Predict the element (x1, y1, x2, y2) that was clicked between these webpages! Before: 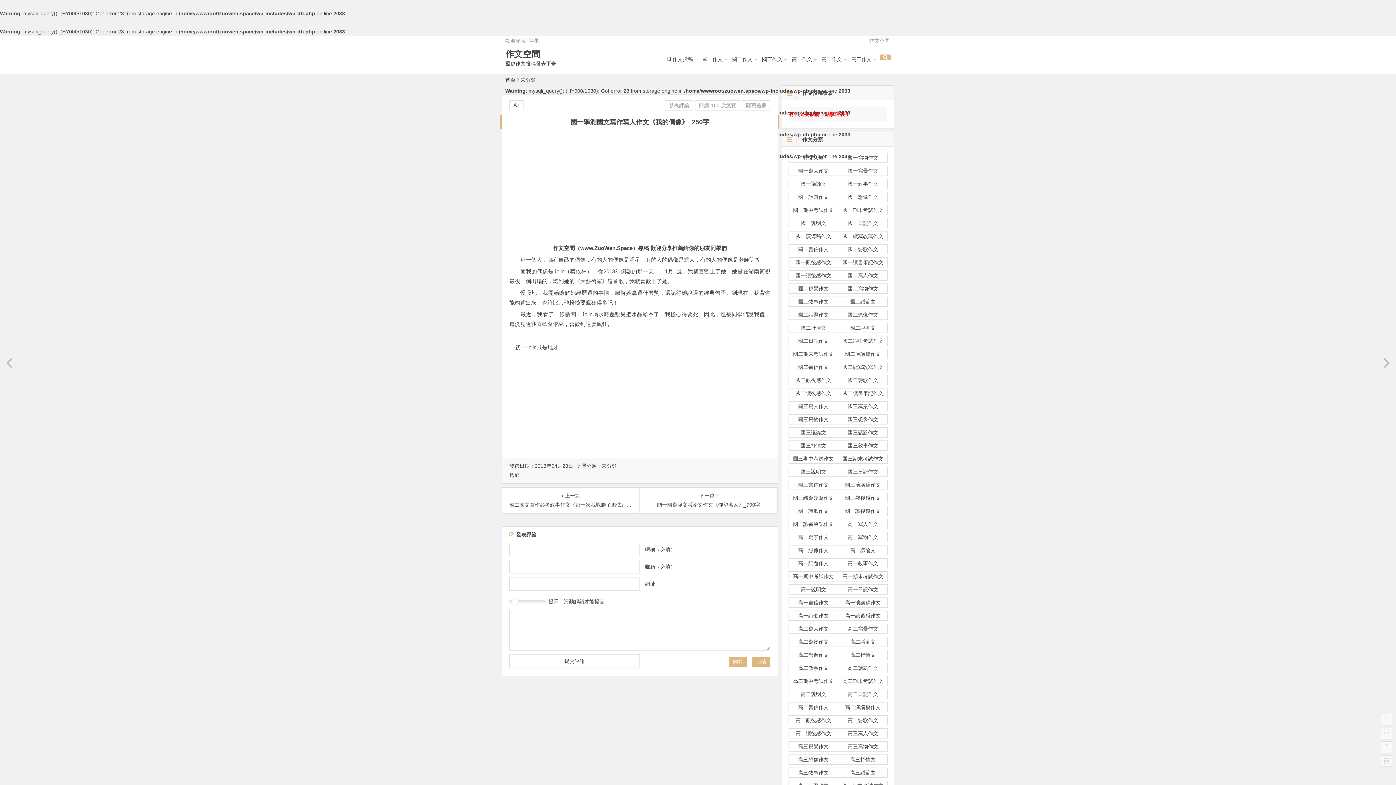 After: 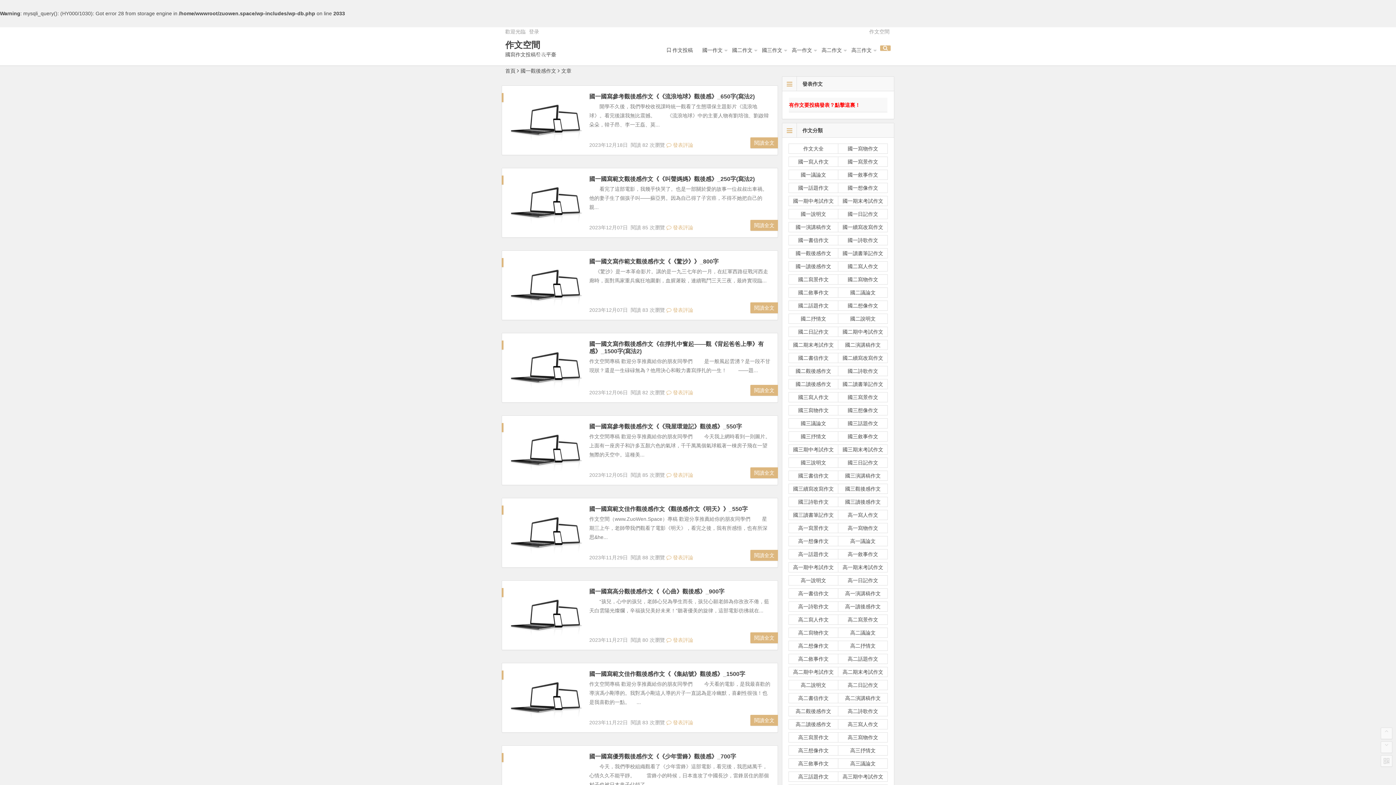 Action: label: 國一觀後感作文 bbox: (788, 257, 838, 267)